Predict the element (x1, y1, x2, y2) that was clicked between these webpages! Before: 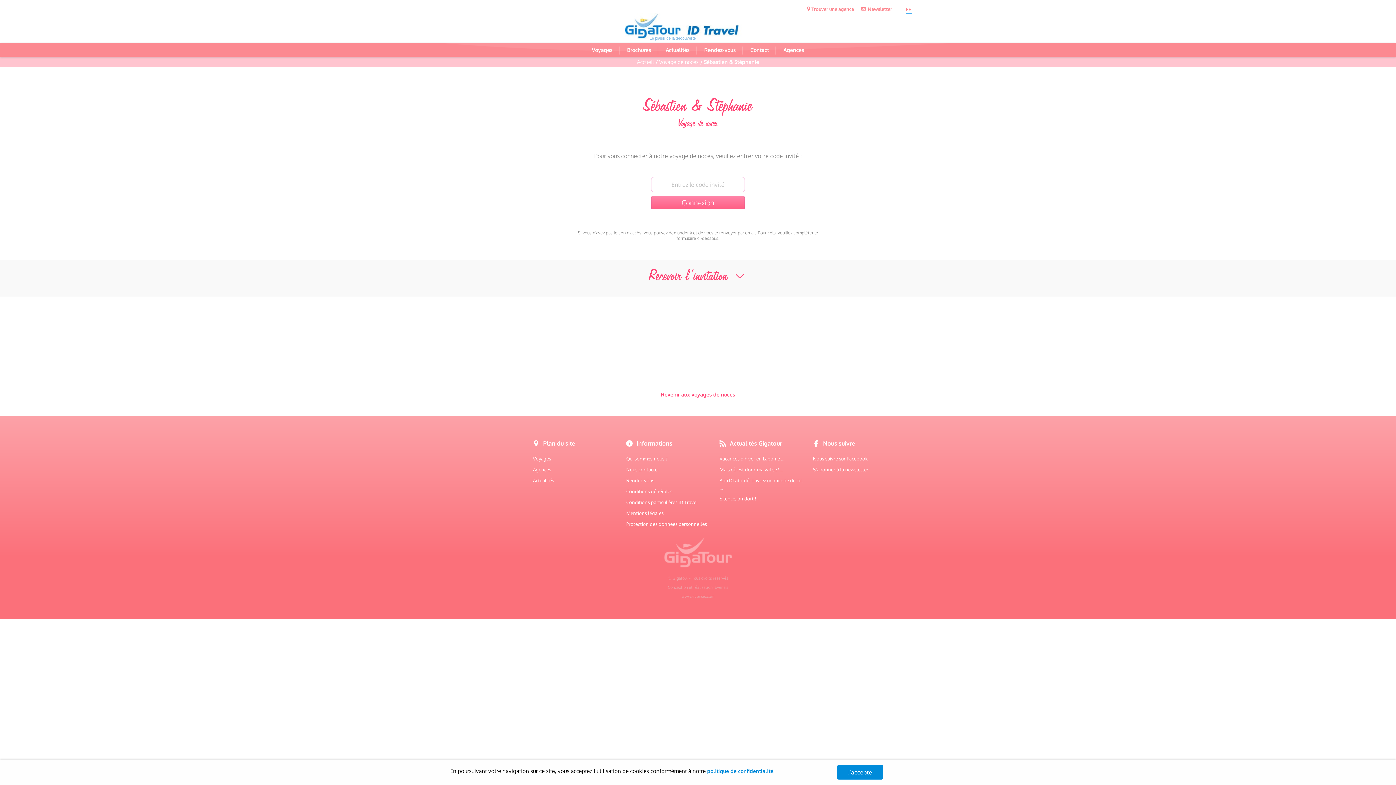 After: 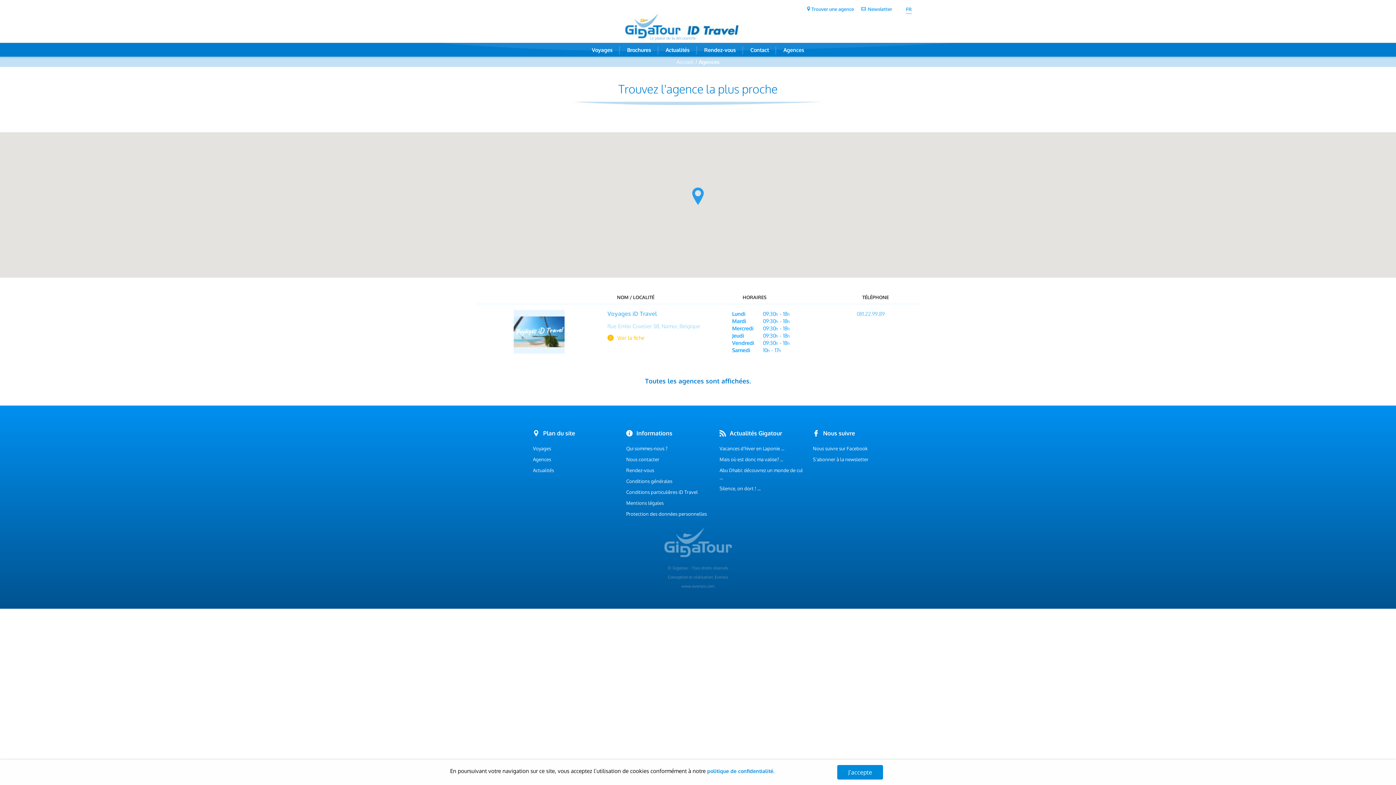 Action: bbox: (783, 42, 804, 56) label: Agences